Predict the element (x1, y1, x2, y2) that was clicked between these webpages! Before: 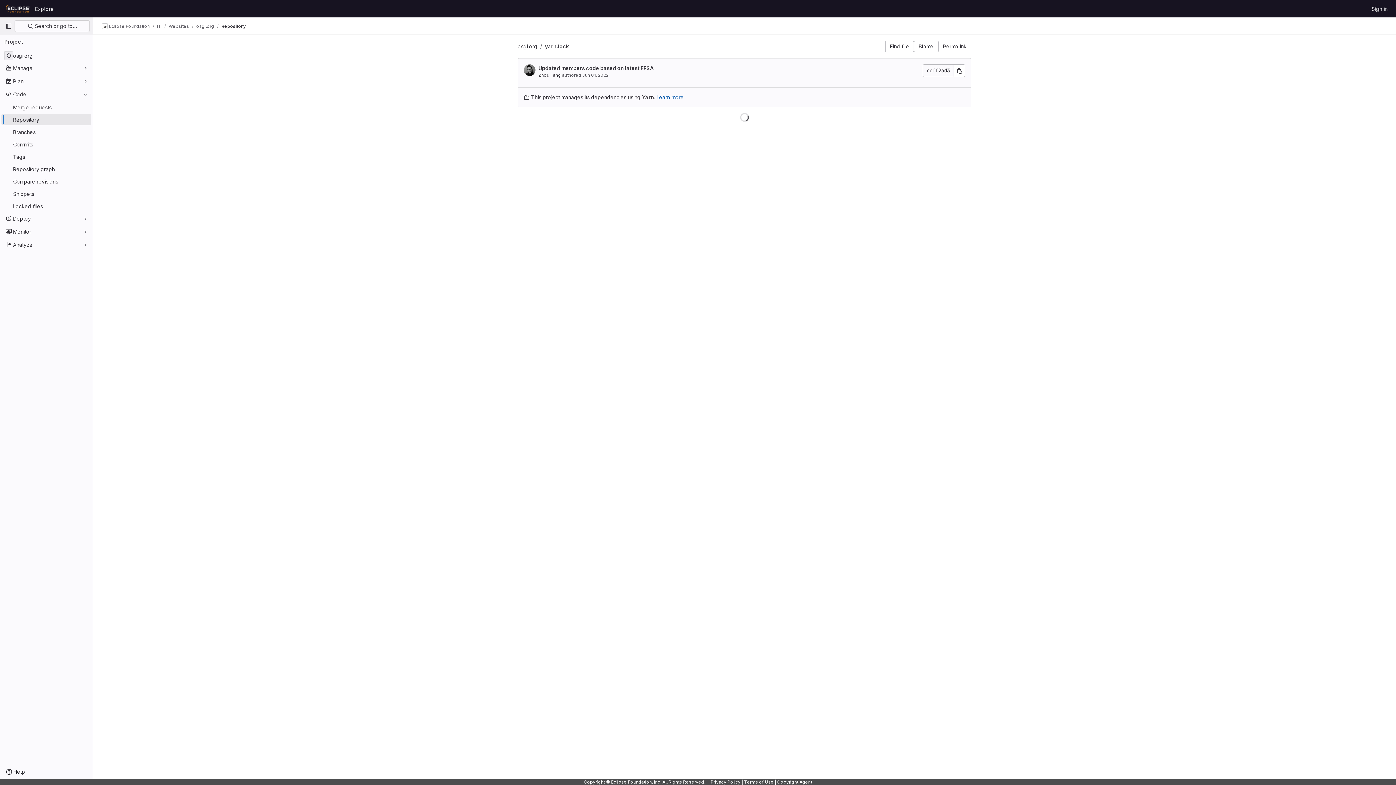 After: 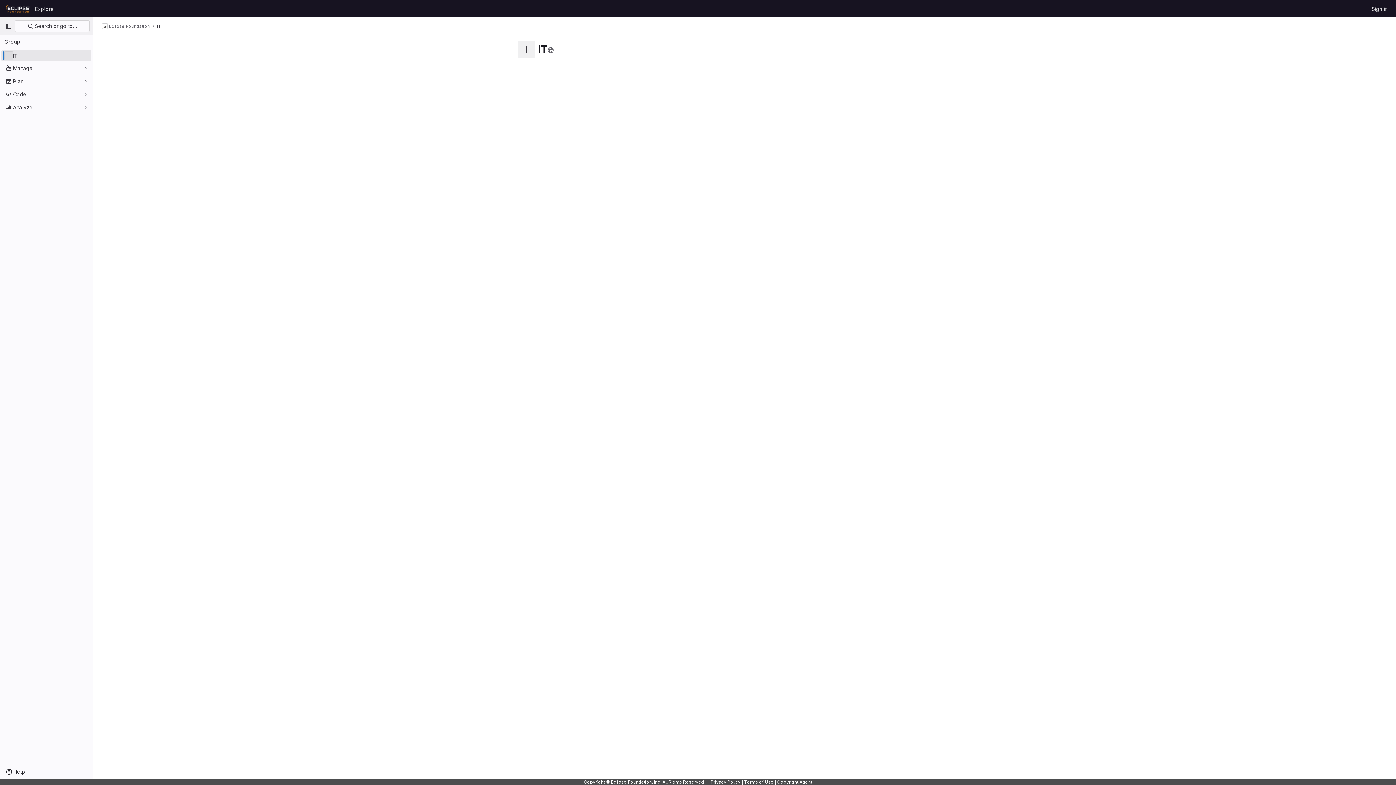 Action: bbox: (157, 23, 161, 29) label: IT